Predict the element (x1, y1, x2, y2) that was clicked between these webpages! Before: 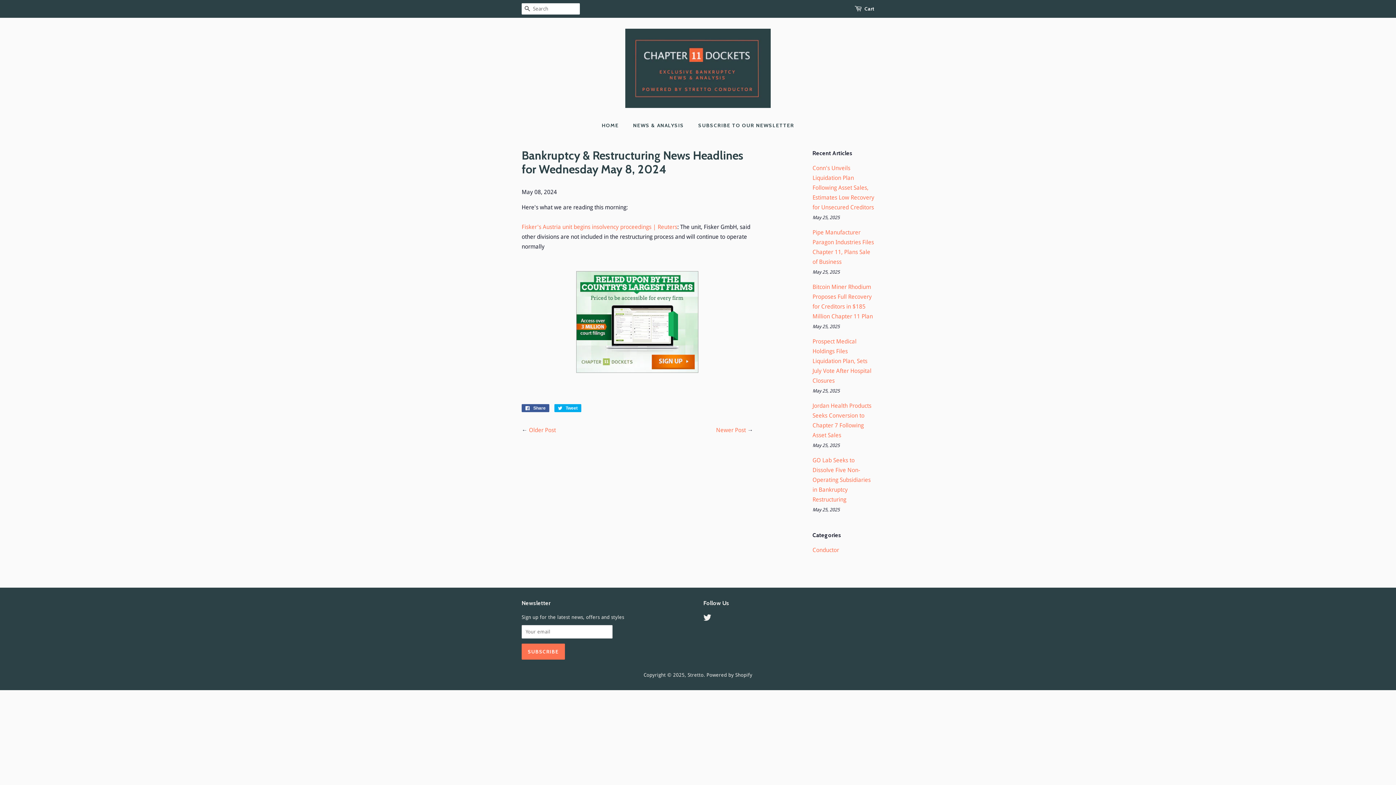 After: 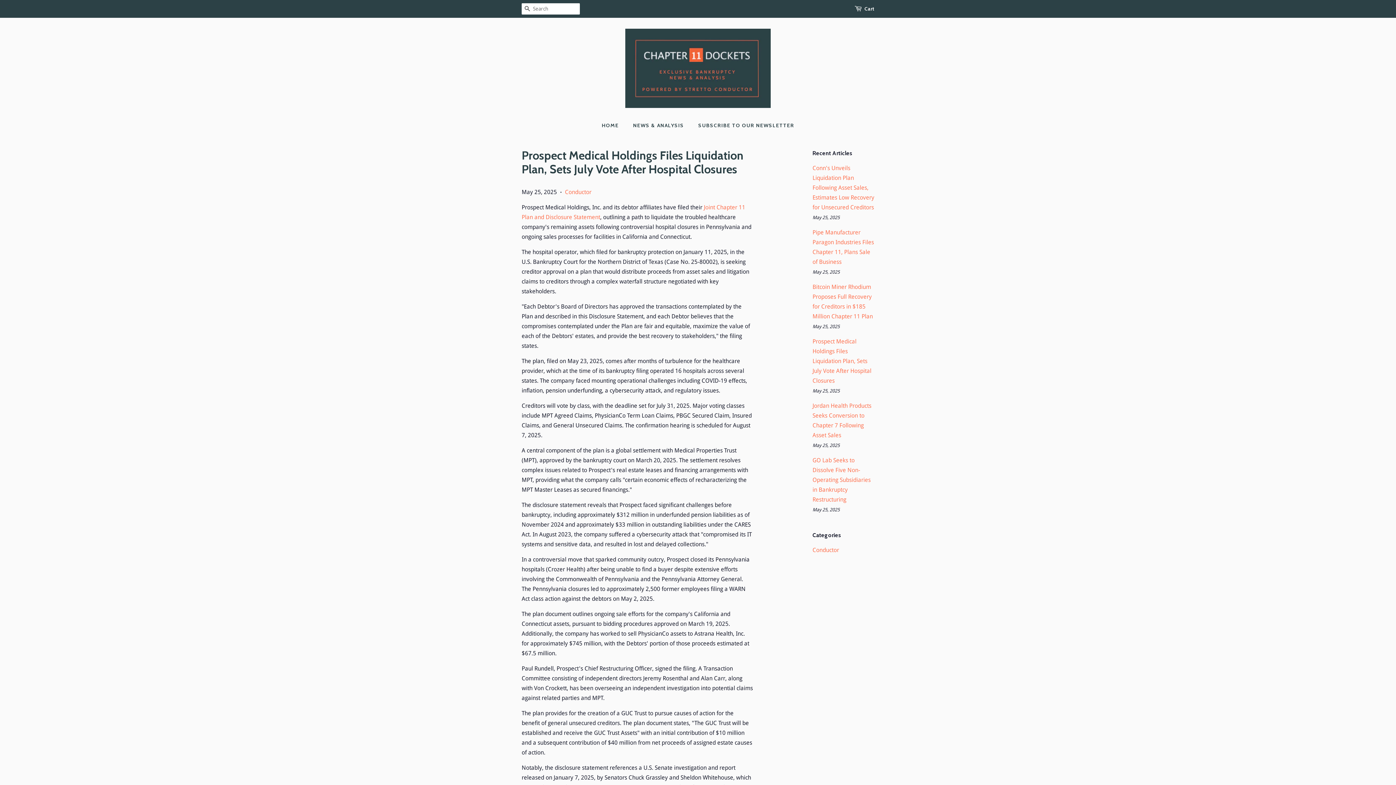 Action: label: Prospect Medical Holdings Files Liquidation Plan, Sets July Vote After Hospital Closures bbox: (812, 338, 871, 384)